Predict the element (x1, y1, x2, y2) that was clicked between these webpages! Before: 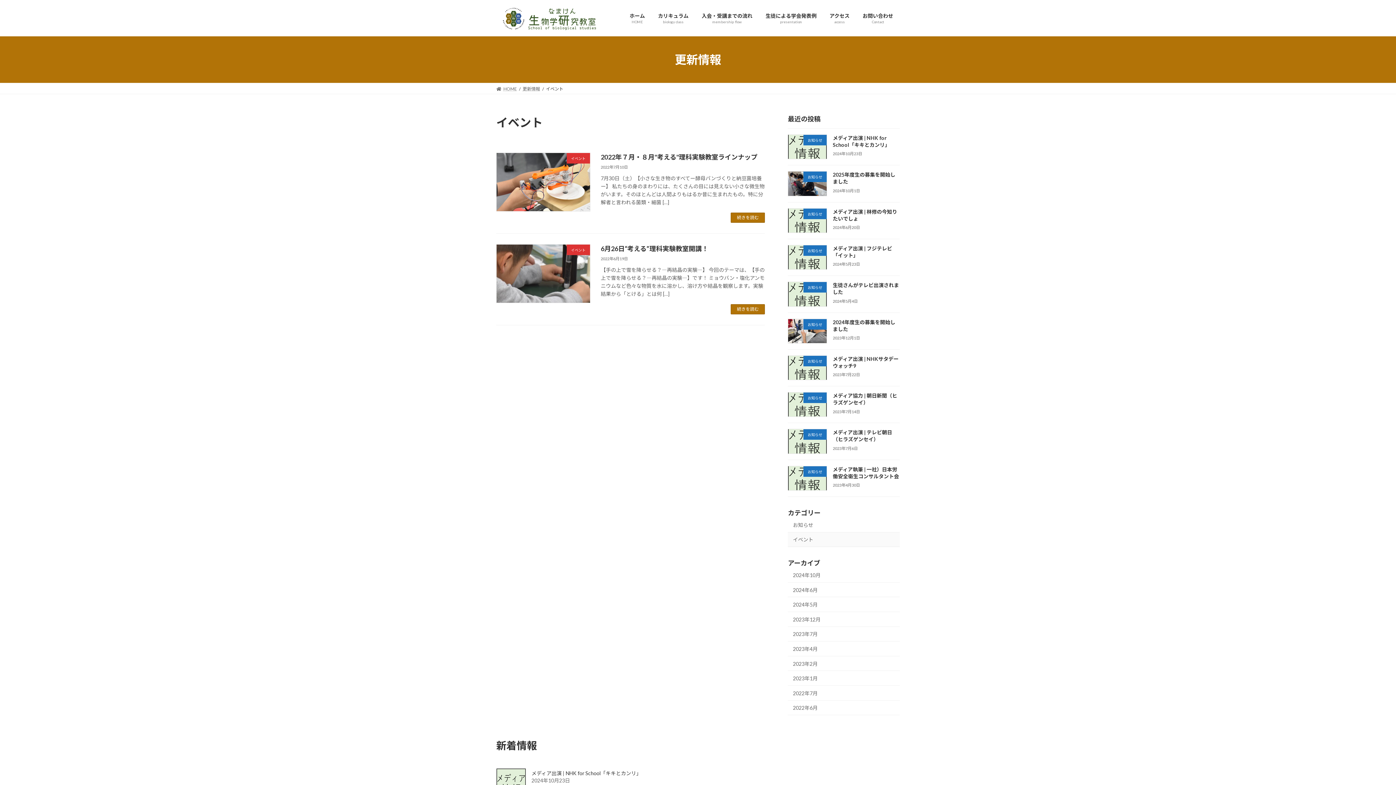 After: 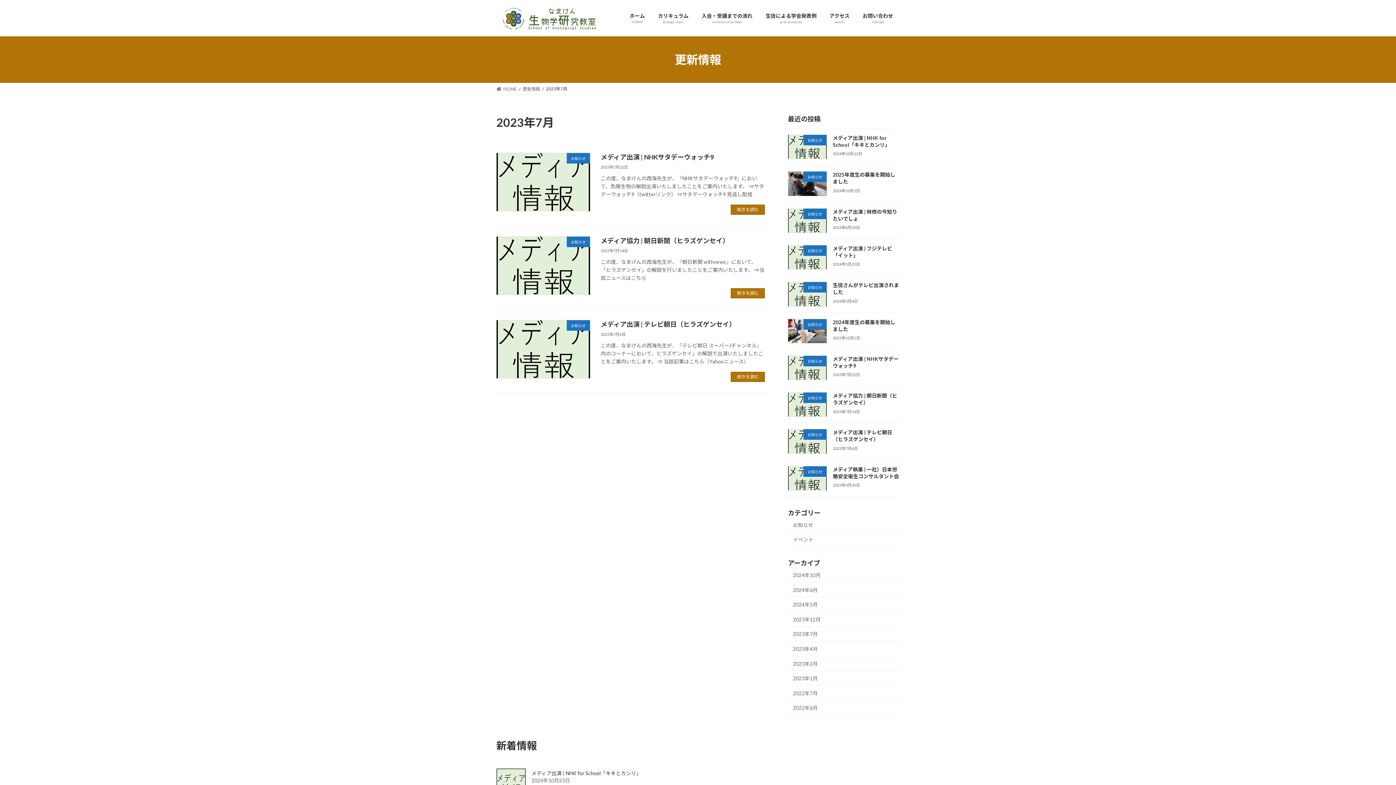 Action: bbox: (788, 627, 900, 641) label: 2023年7月